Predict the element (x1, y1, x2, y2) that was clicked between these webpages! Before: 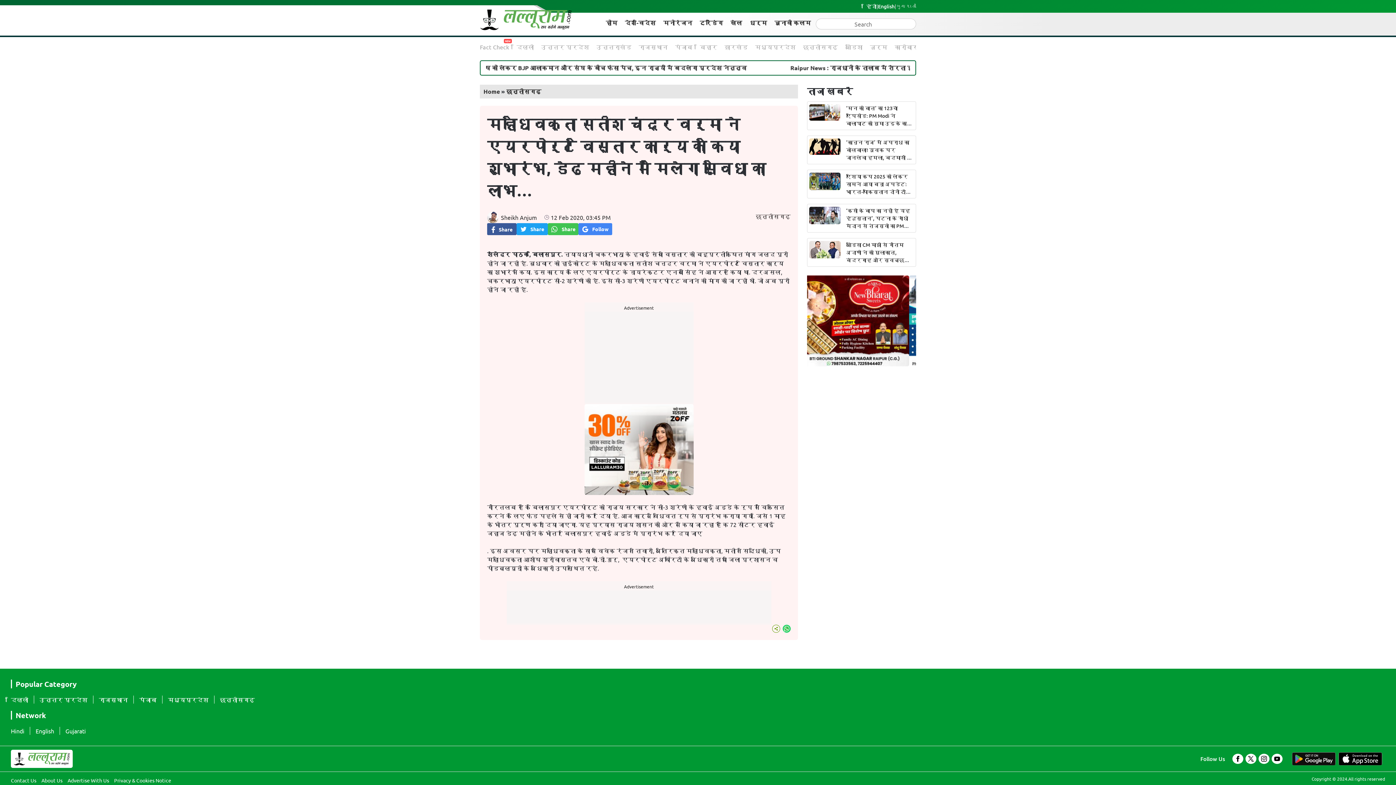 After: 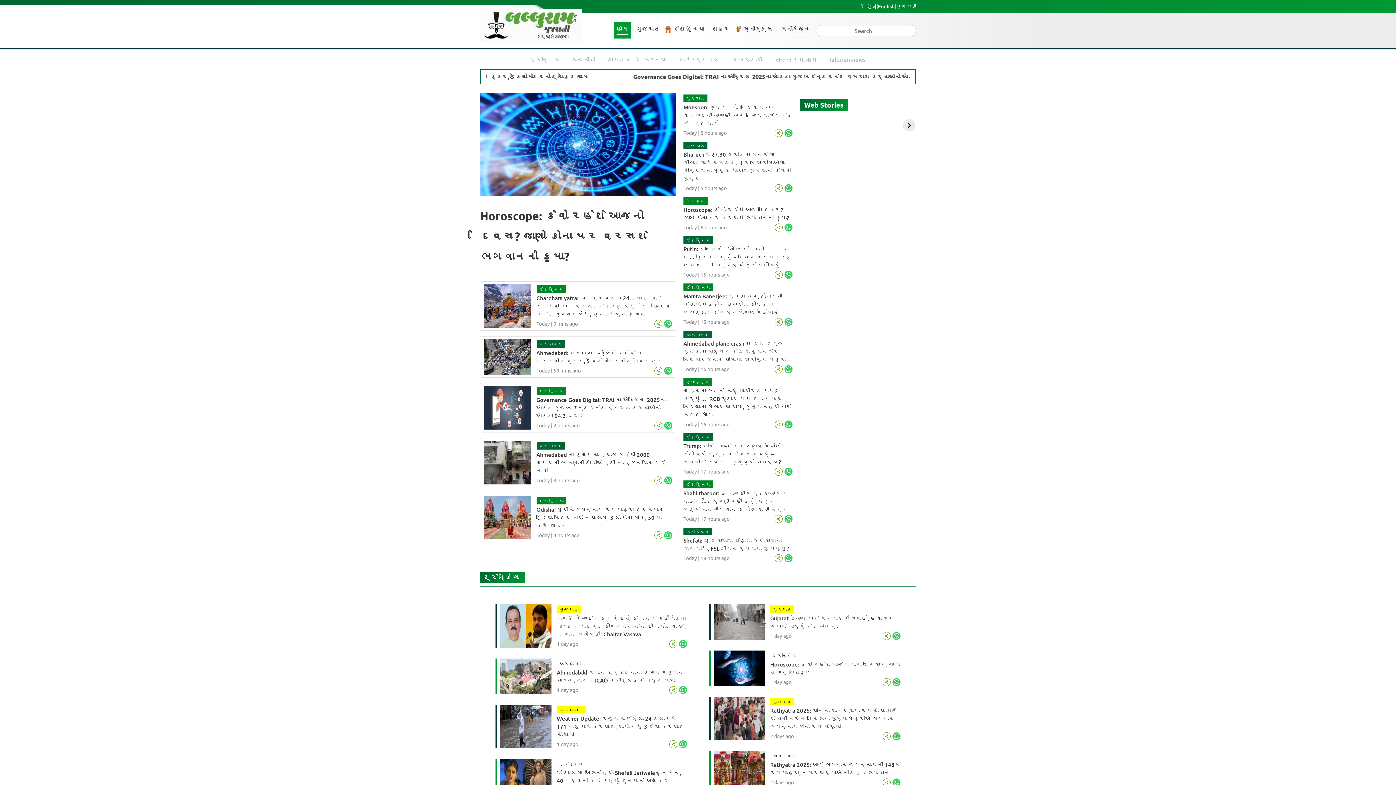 Action: label: ગુજરાતી bbox: (896, 2, 916, 9)